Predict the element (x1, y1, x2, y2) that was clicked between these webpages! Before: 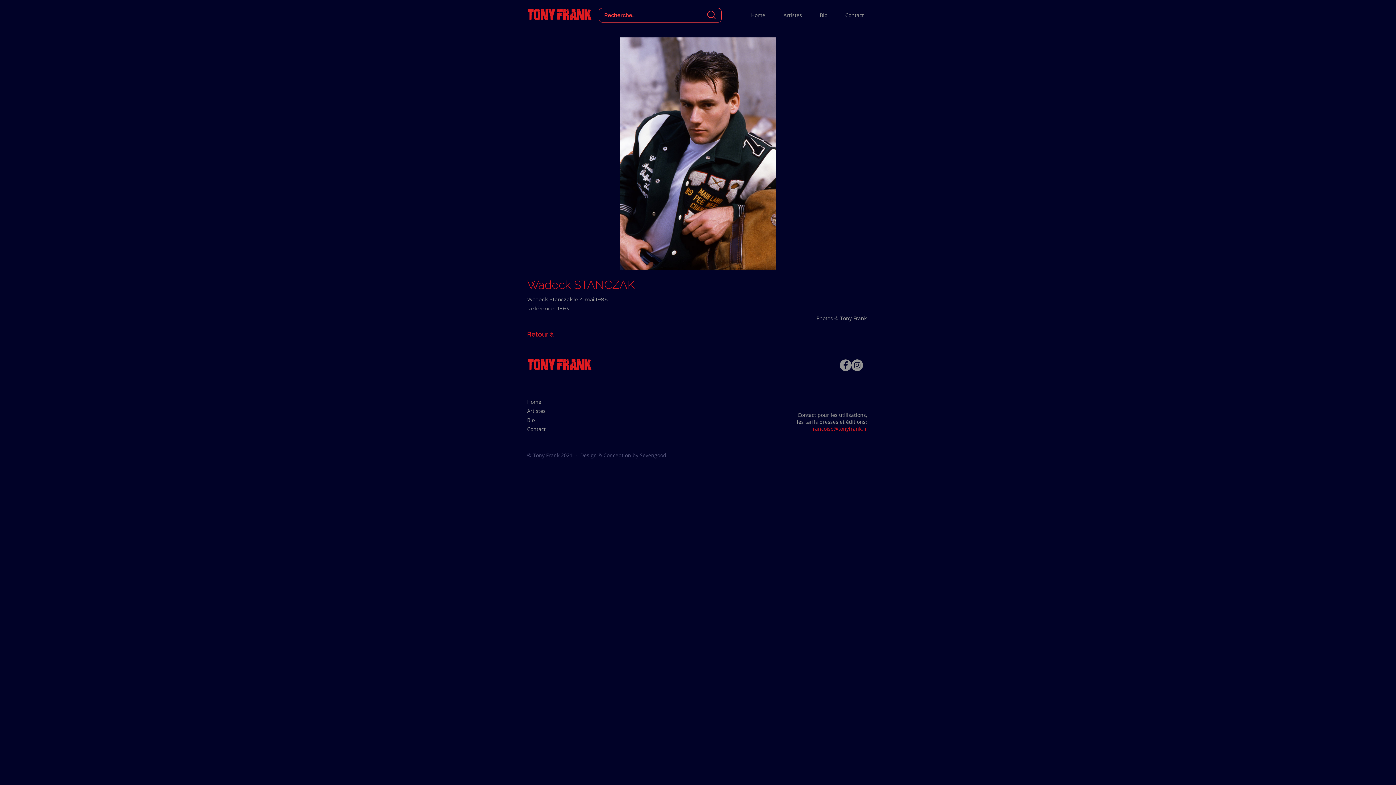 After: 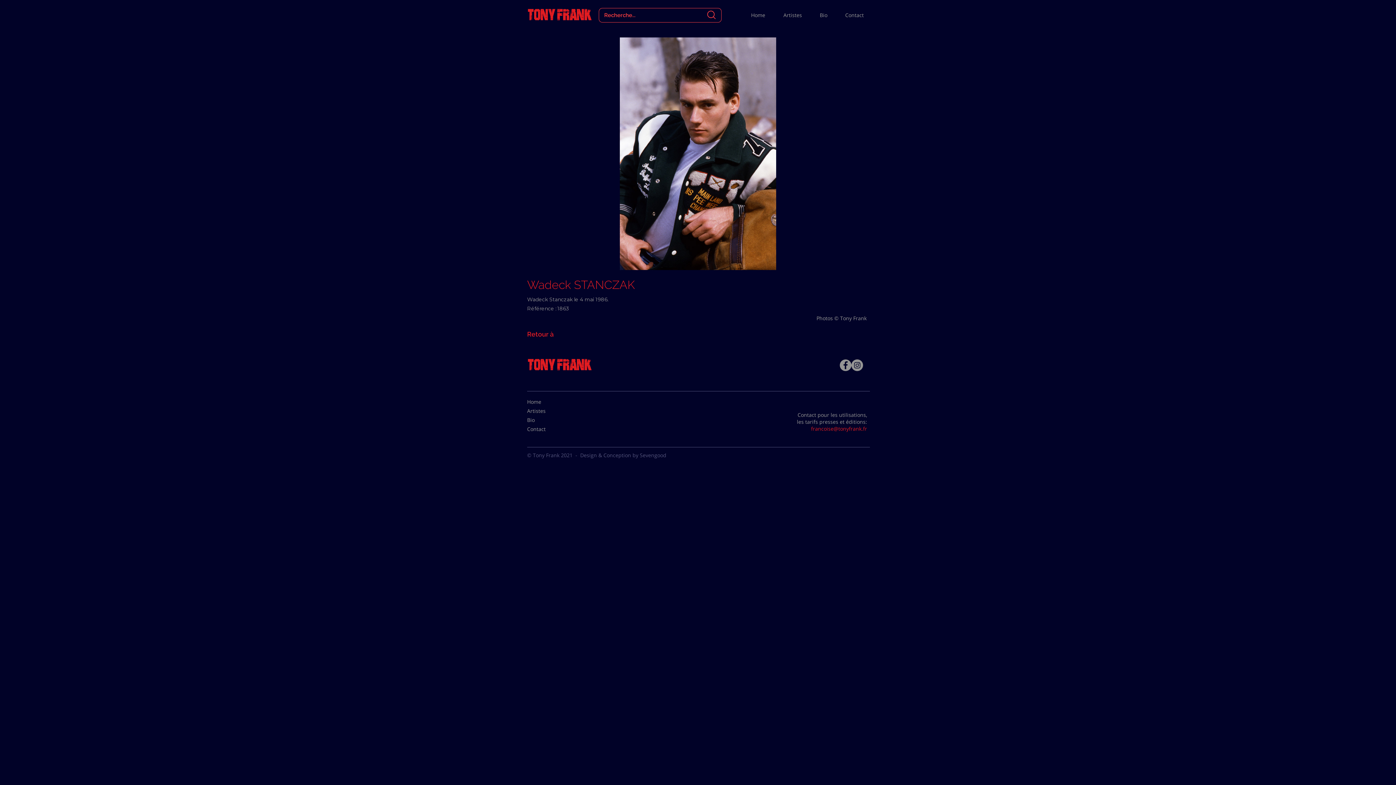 Action: bbox: (851, 359, 863, 371) label: Instagram - Gris Cercle